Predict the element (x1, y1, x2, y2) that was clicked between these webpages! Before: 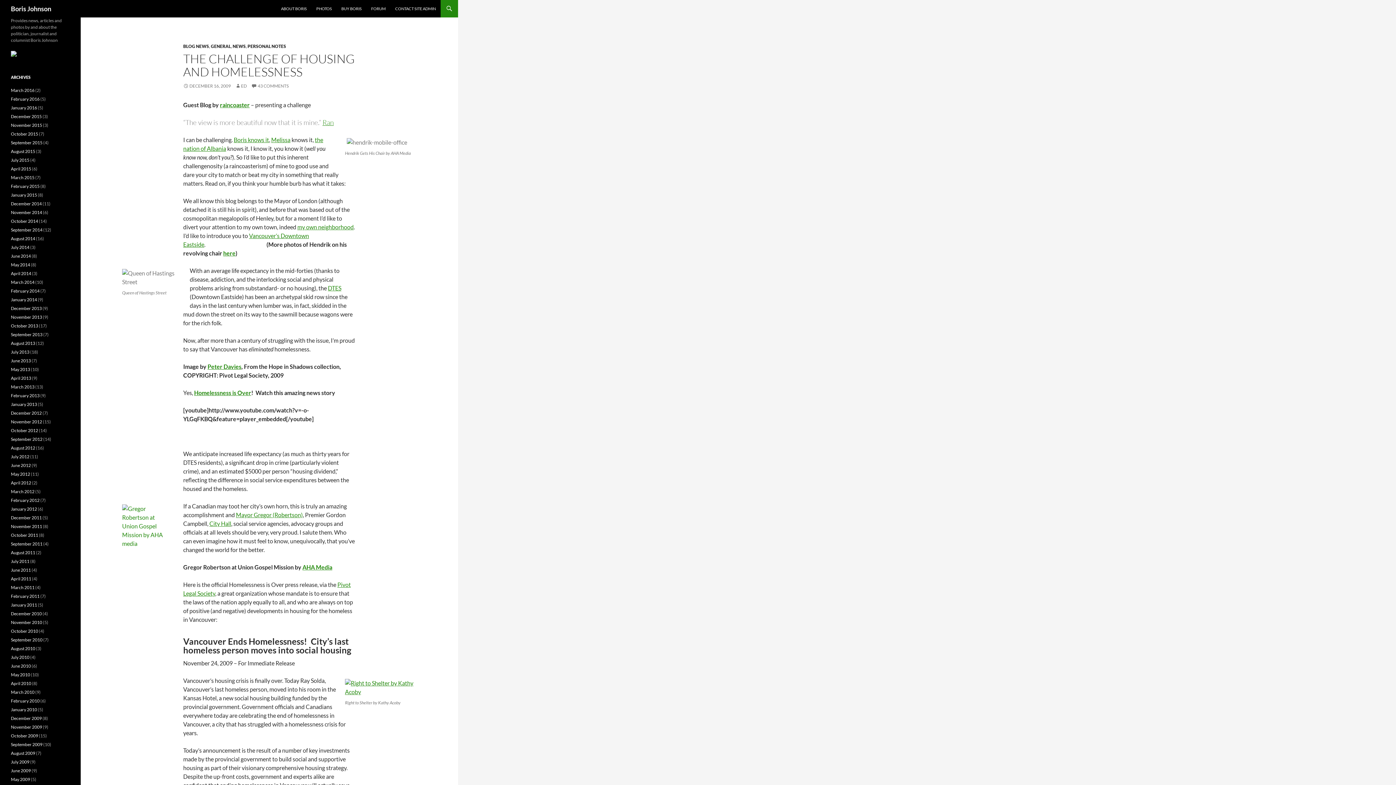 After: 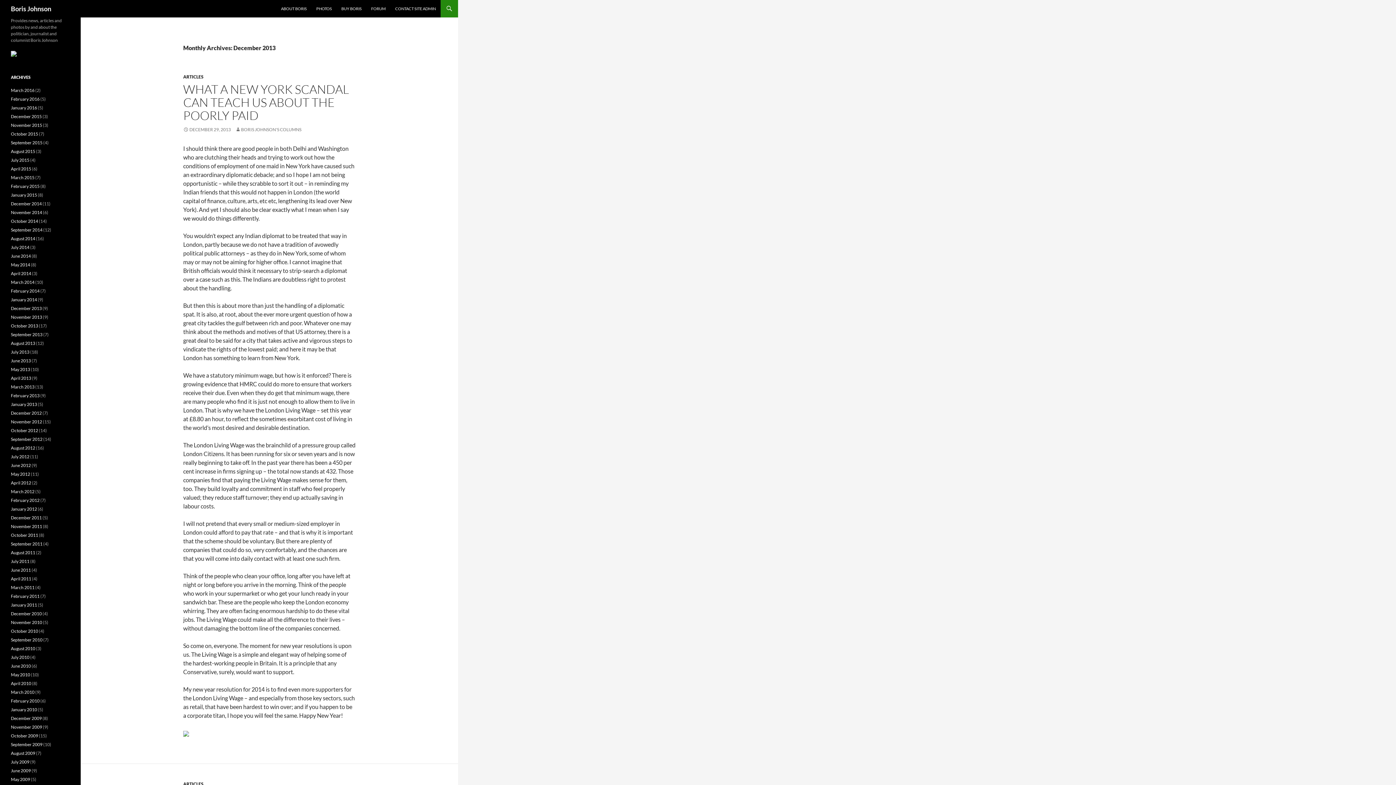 Action: label: December 2013 bbox: (10, 305, 41, 311)